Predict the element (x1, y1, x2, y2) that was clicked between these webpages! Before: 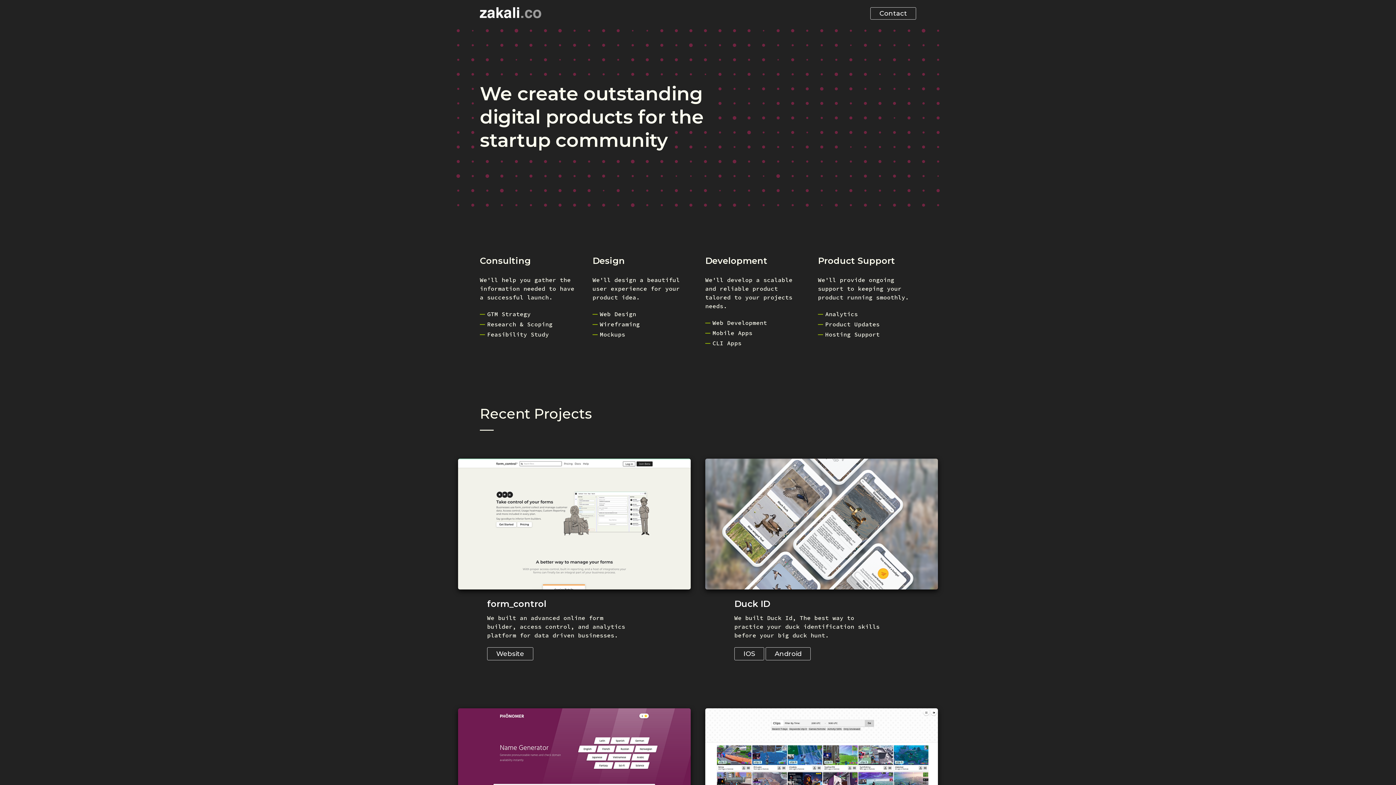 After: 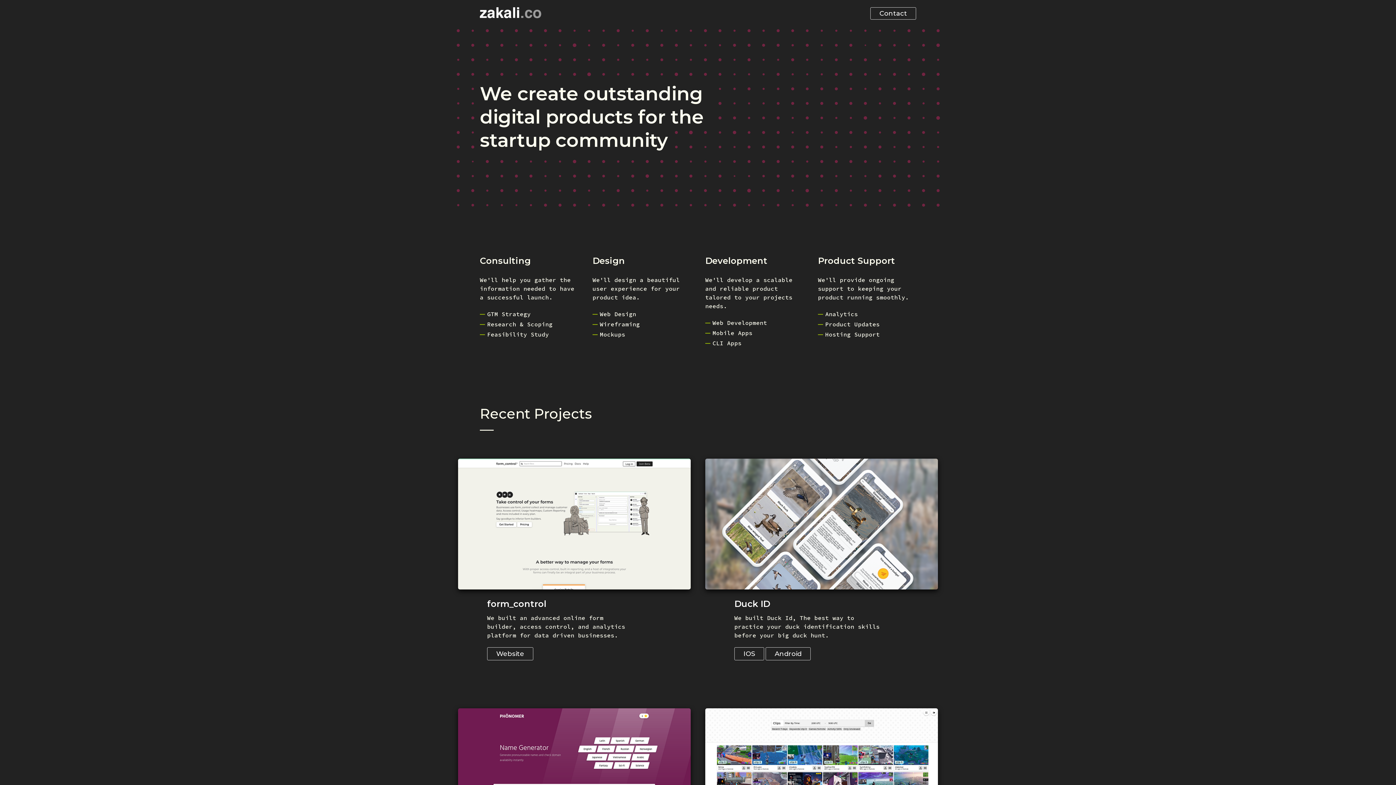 Action: bbox: (480, 7, 541, 19)